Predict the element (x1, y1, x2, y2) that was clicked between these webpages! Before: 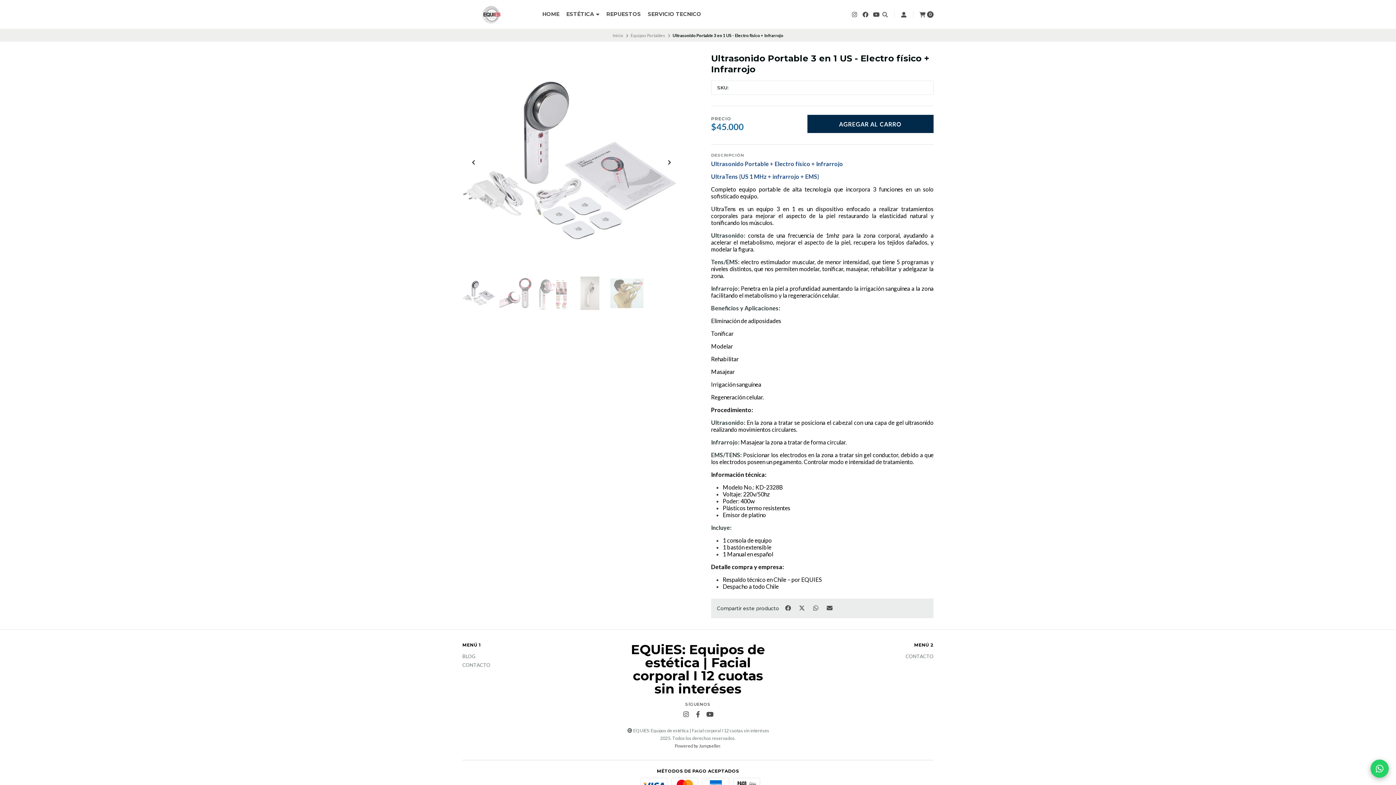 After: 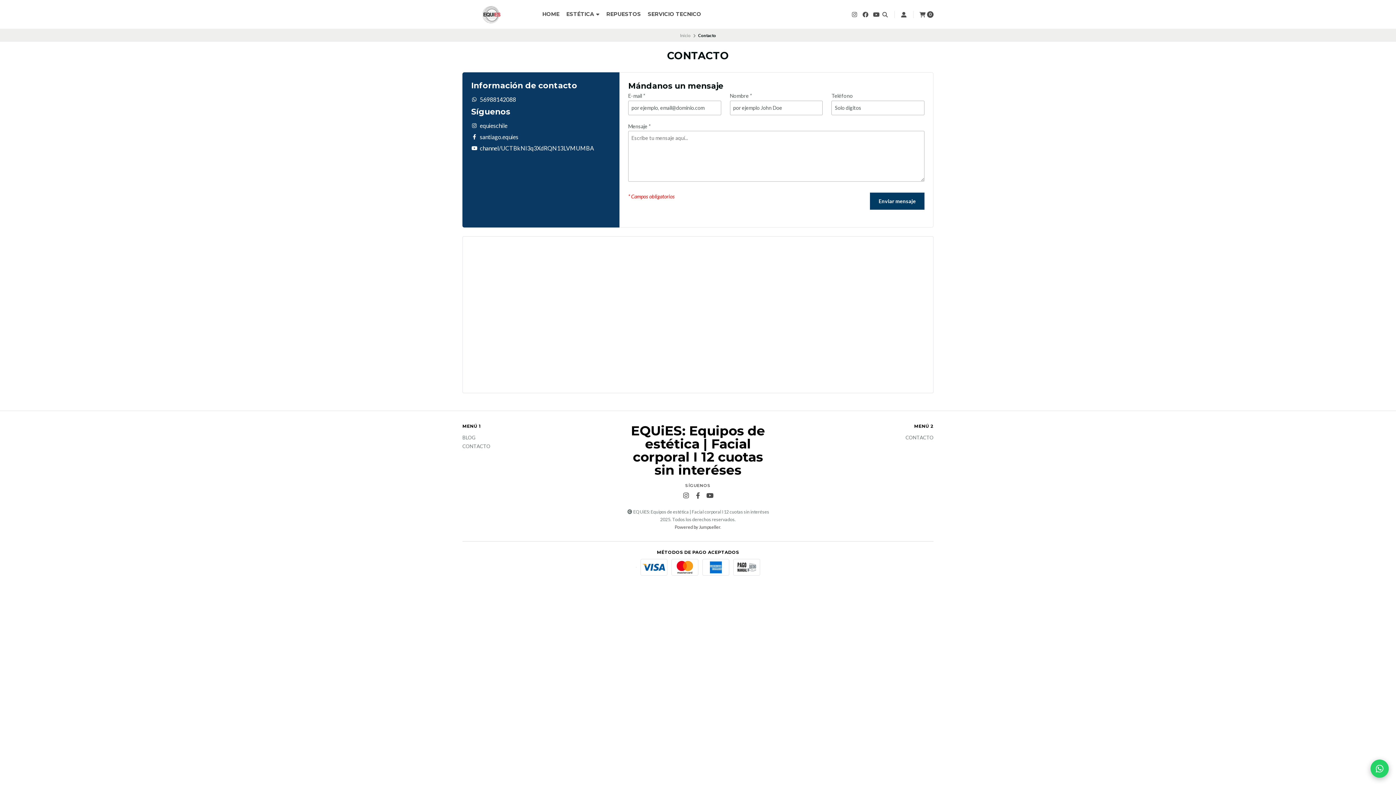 Action: bbox: (462, 663, 490, 667) label: CONTACTO